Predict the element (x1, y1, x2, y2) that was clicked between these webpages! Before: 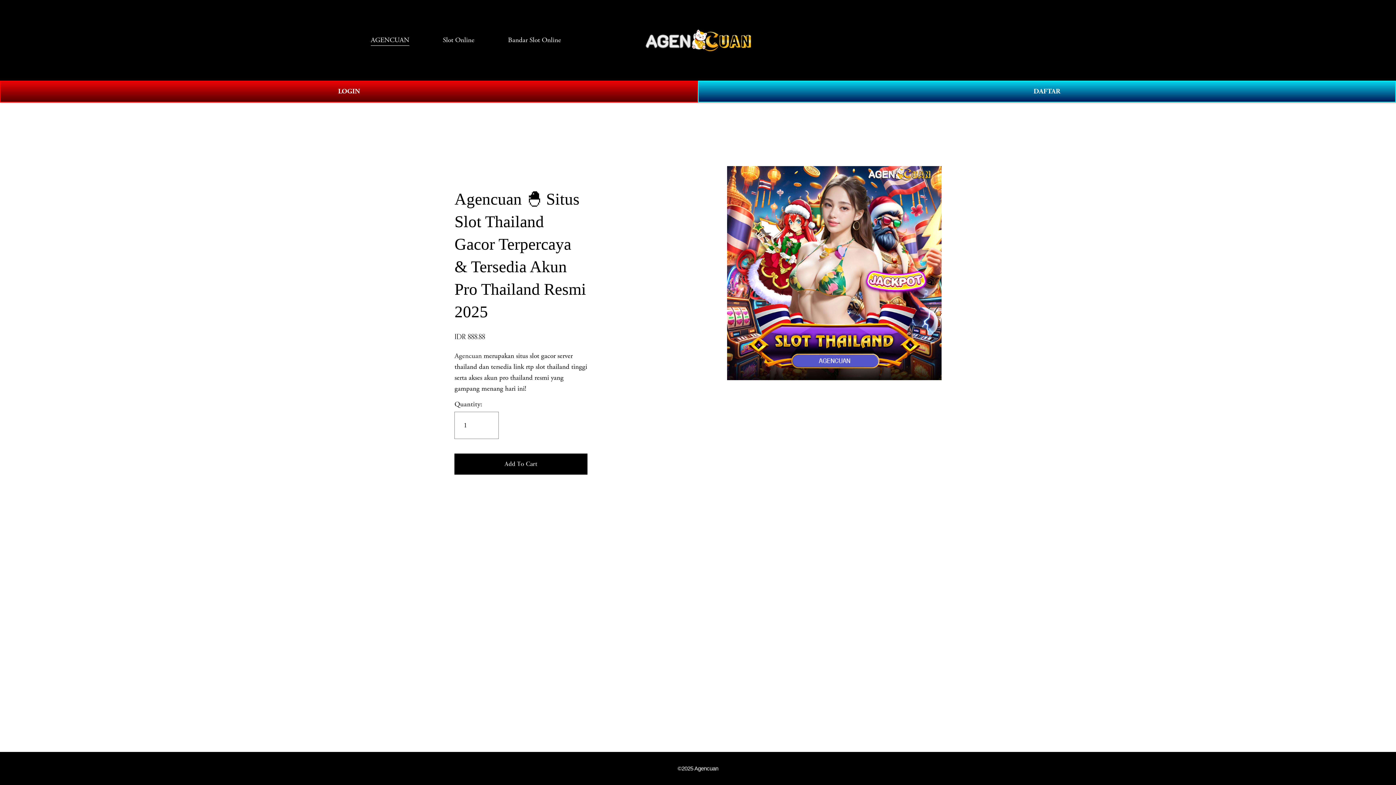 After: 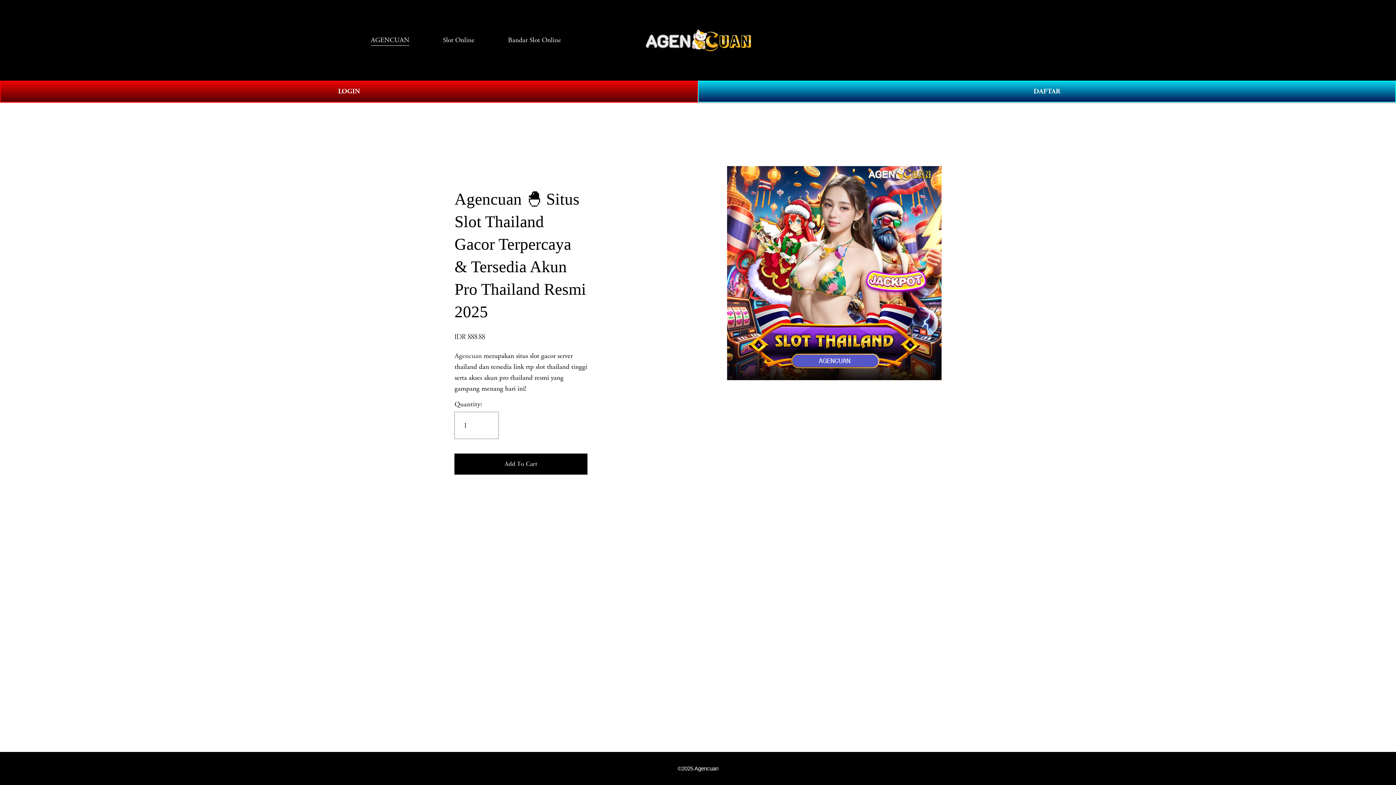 Action: label: Agencuan bbox: (454, 351, 481, 360)